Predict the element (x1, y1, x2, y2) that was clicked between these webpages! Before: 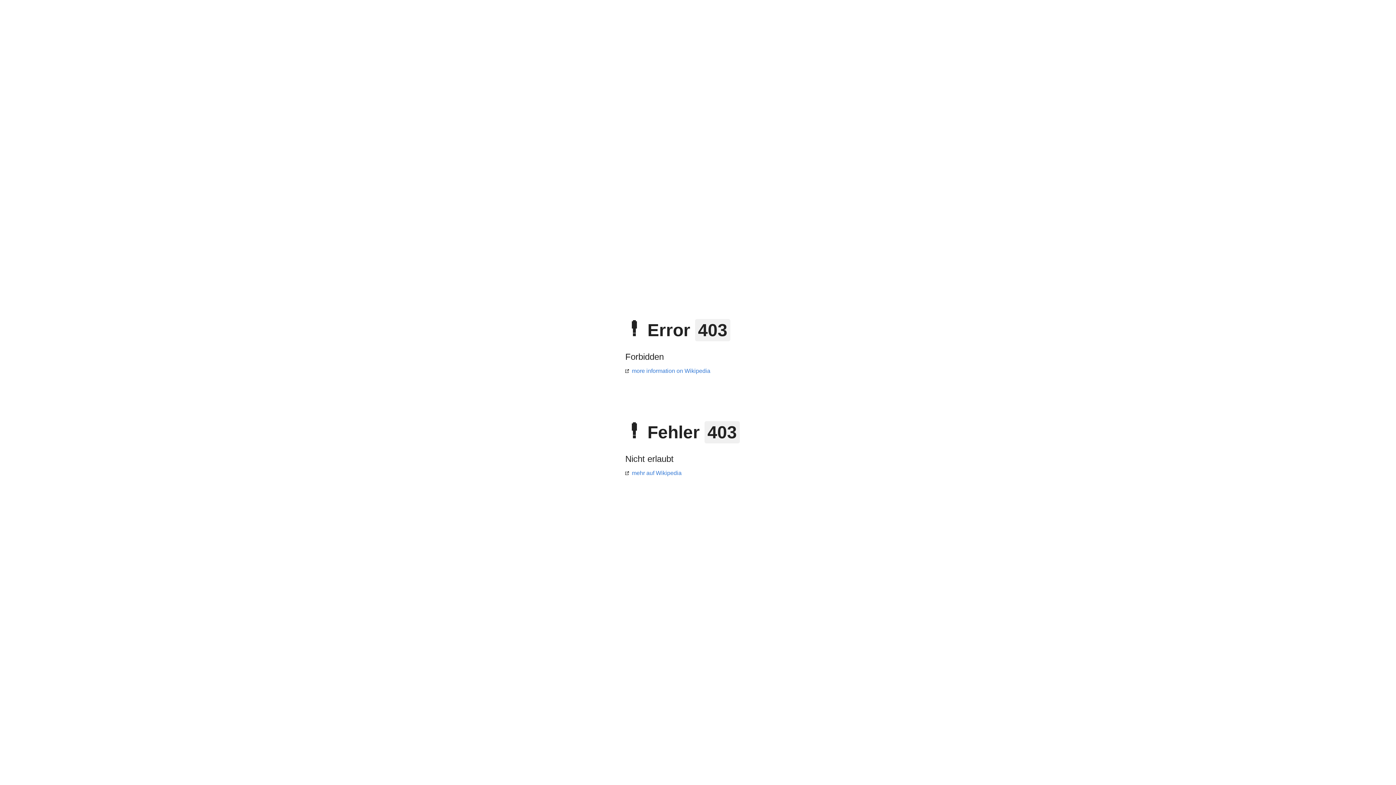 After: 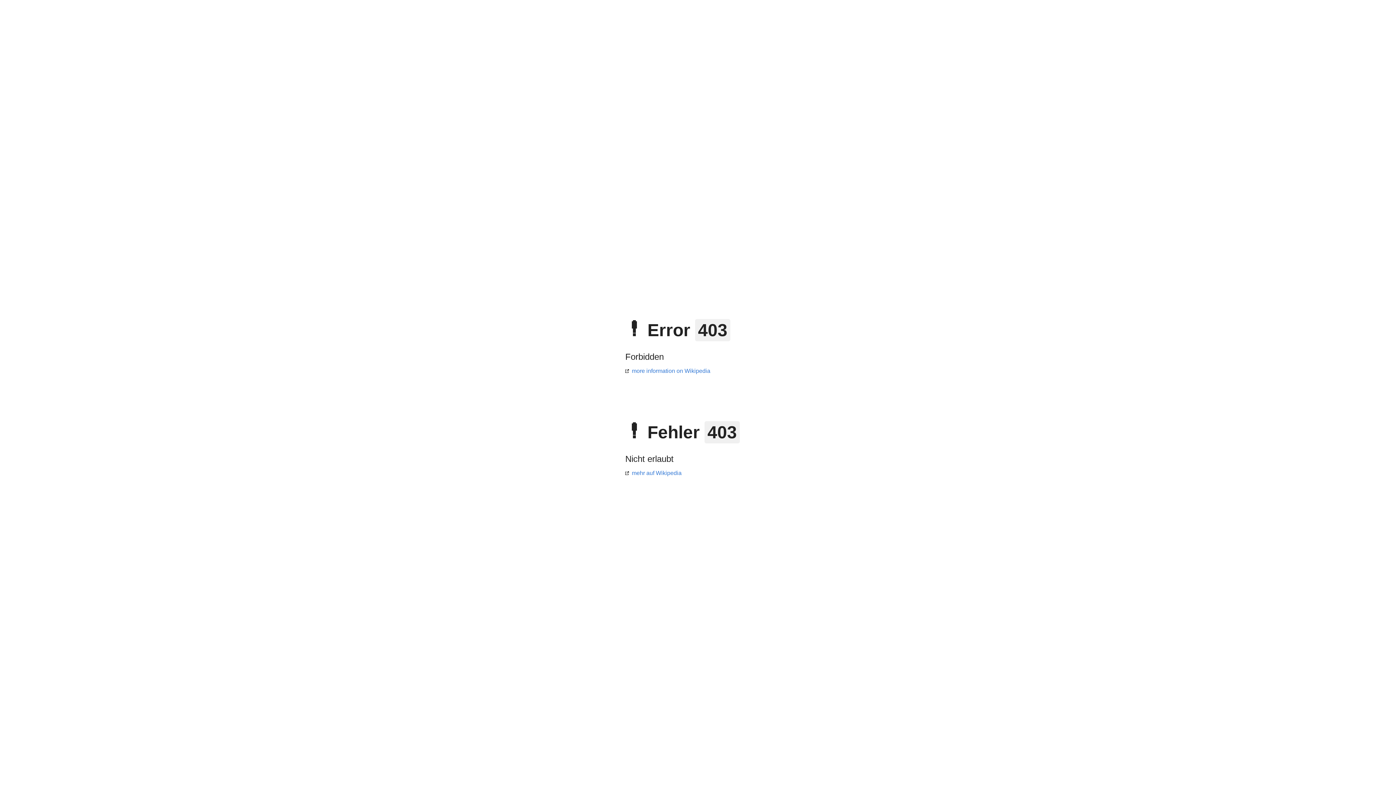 Action: bbox: (625, 368, 710, 374) label: more information on Wikipedia